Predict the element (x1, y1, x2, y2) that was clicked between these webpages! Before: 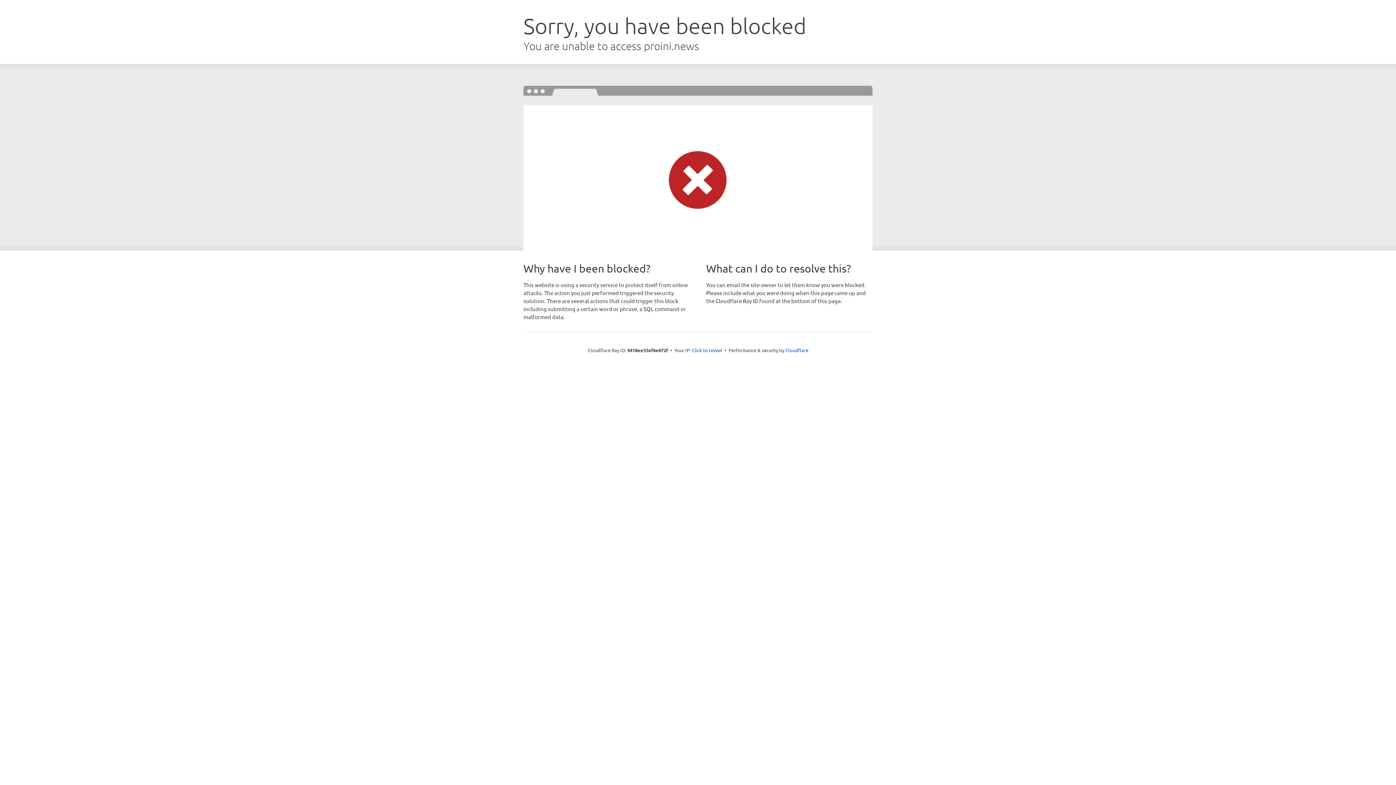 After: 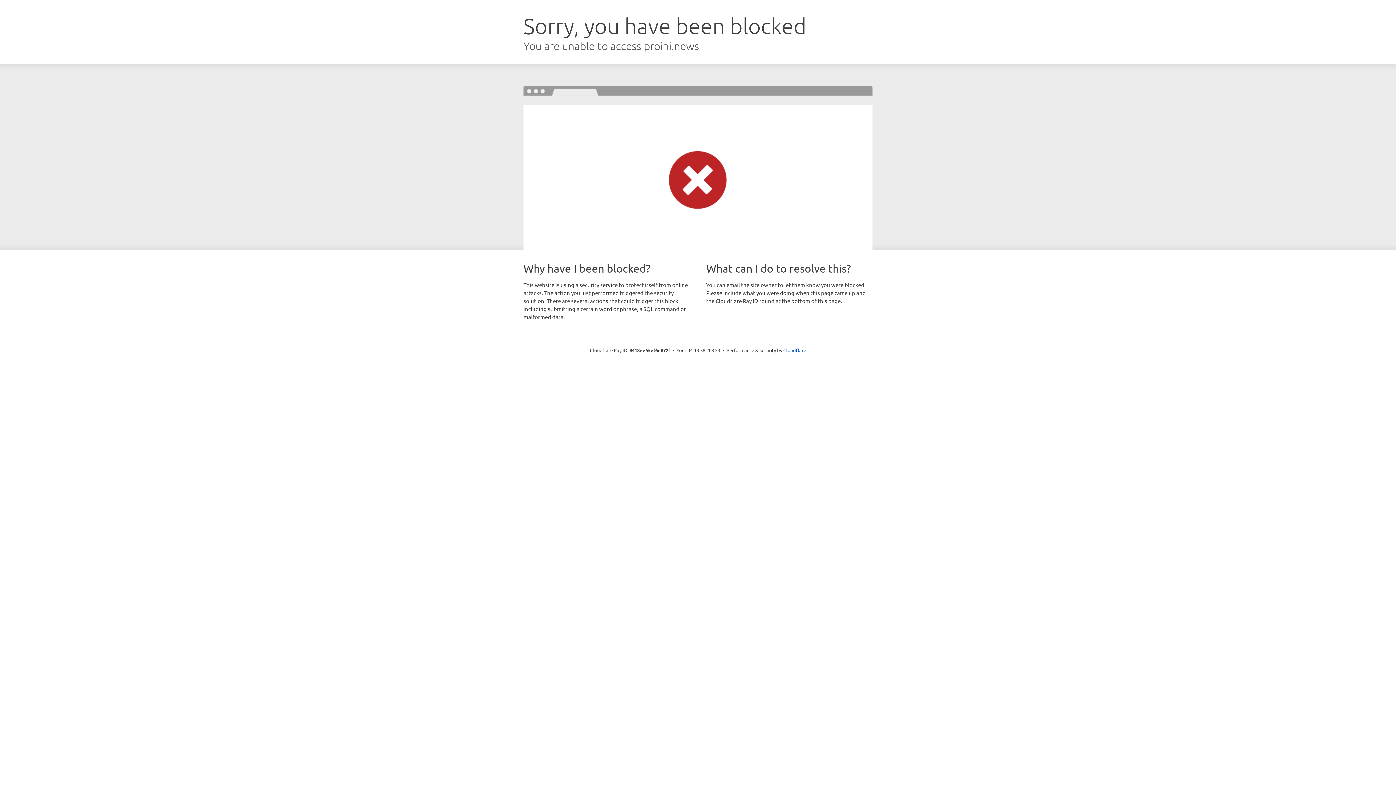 Action: bbox: (692, 346, 722, 353) label: Click to reveal